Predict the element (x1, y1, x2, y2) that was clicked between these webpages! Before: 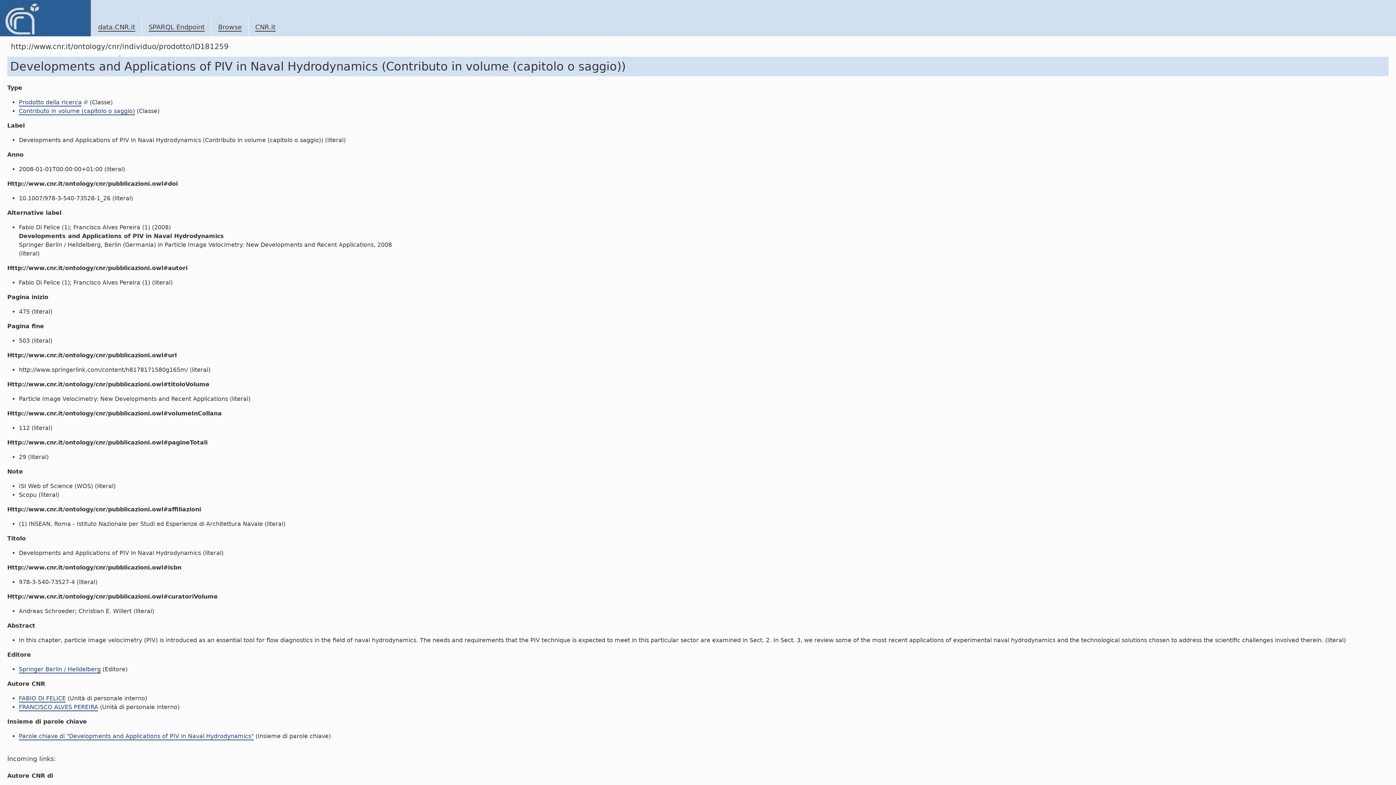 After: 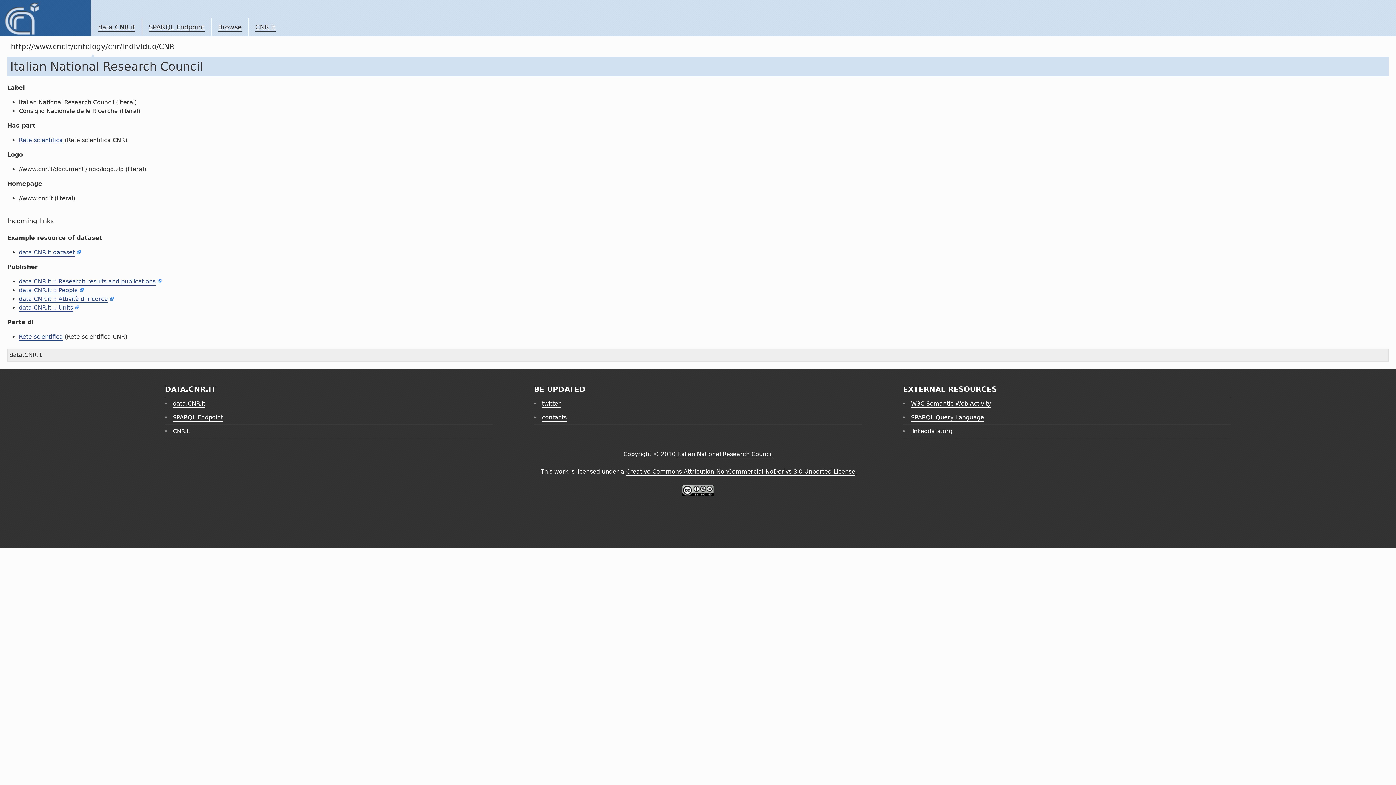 Action: label: Browse bbox: (218, 23, 241, 31)